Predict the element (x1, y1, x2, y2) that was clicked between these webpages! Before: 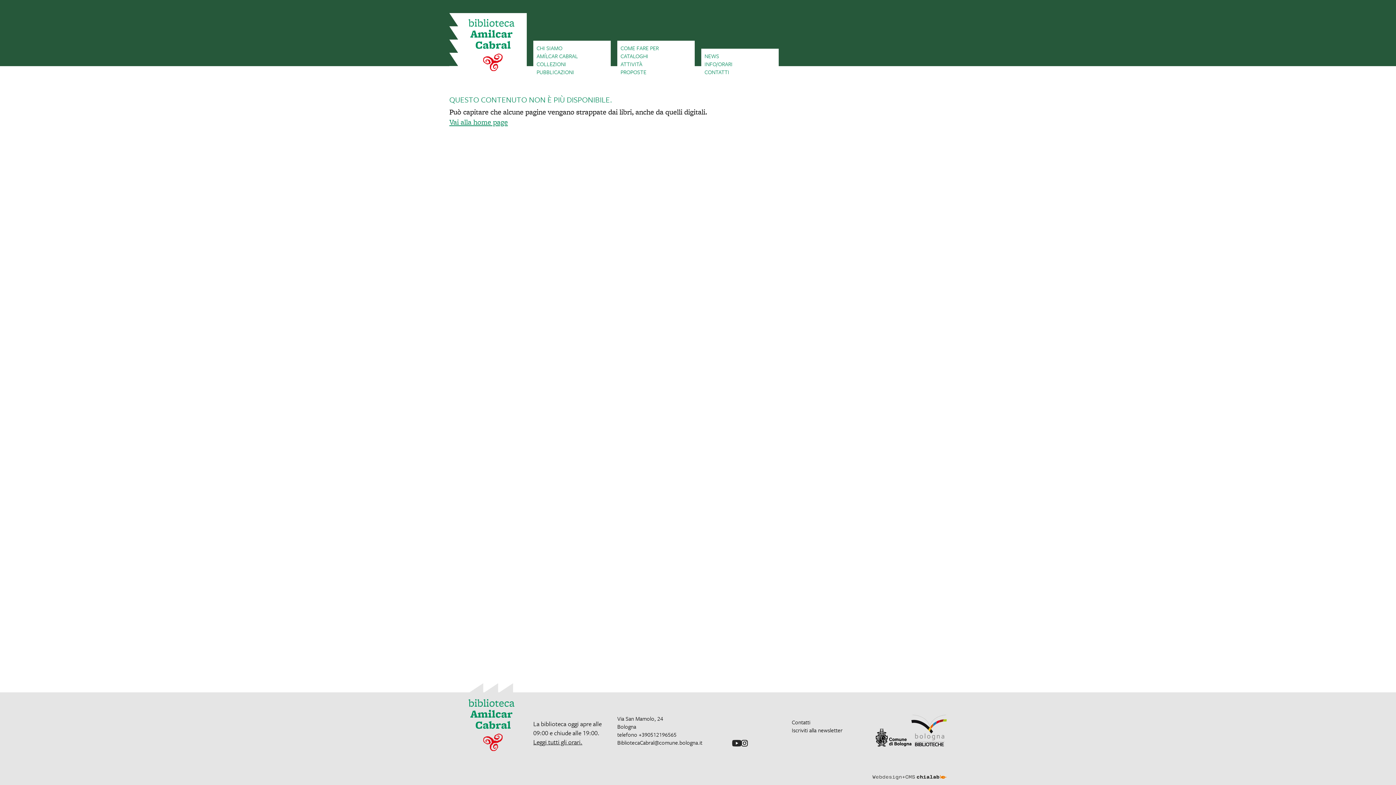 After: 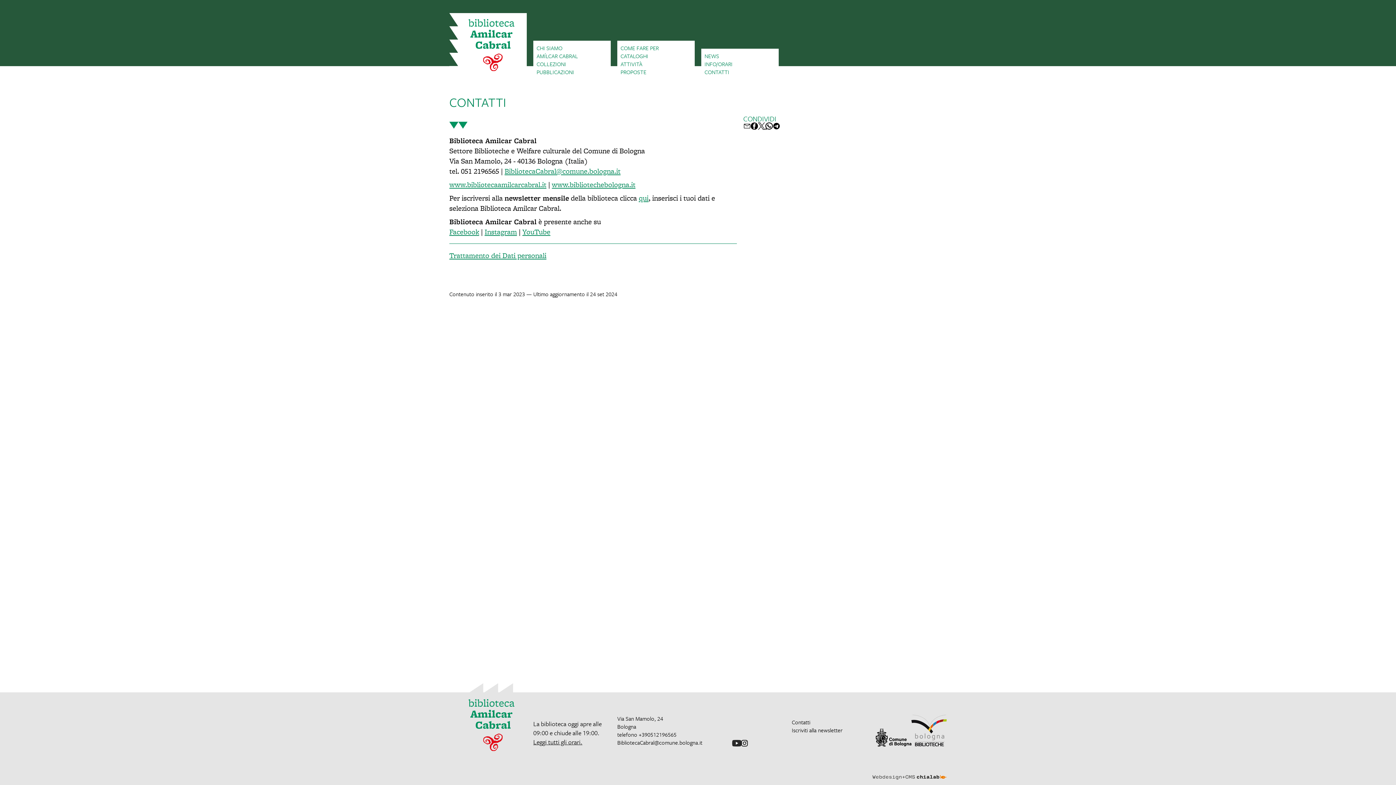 Action: bbox: (792, 718, 810, 726) label: Contatti